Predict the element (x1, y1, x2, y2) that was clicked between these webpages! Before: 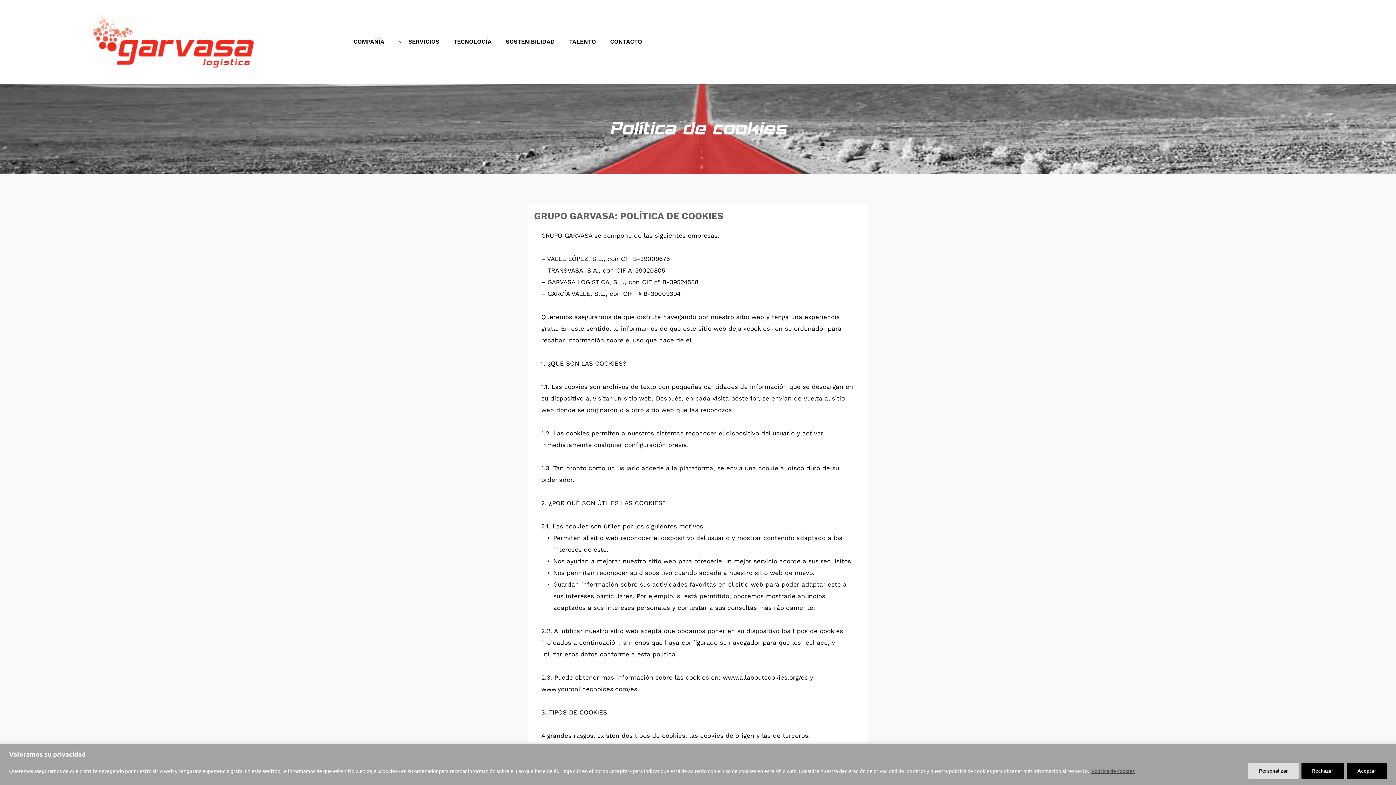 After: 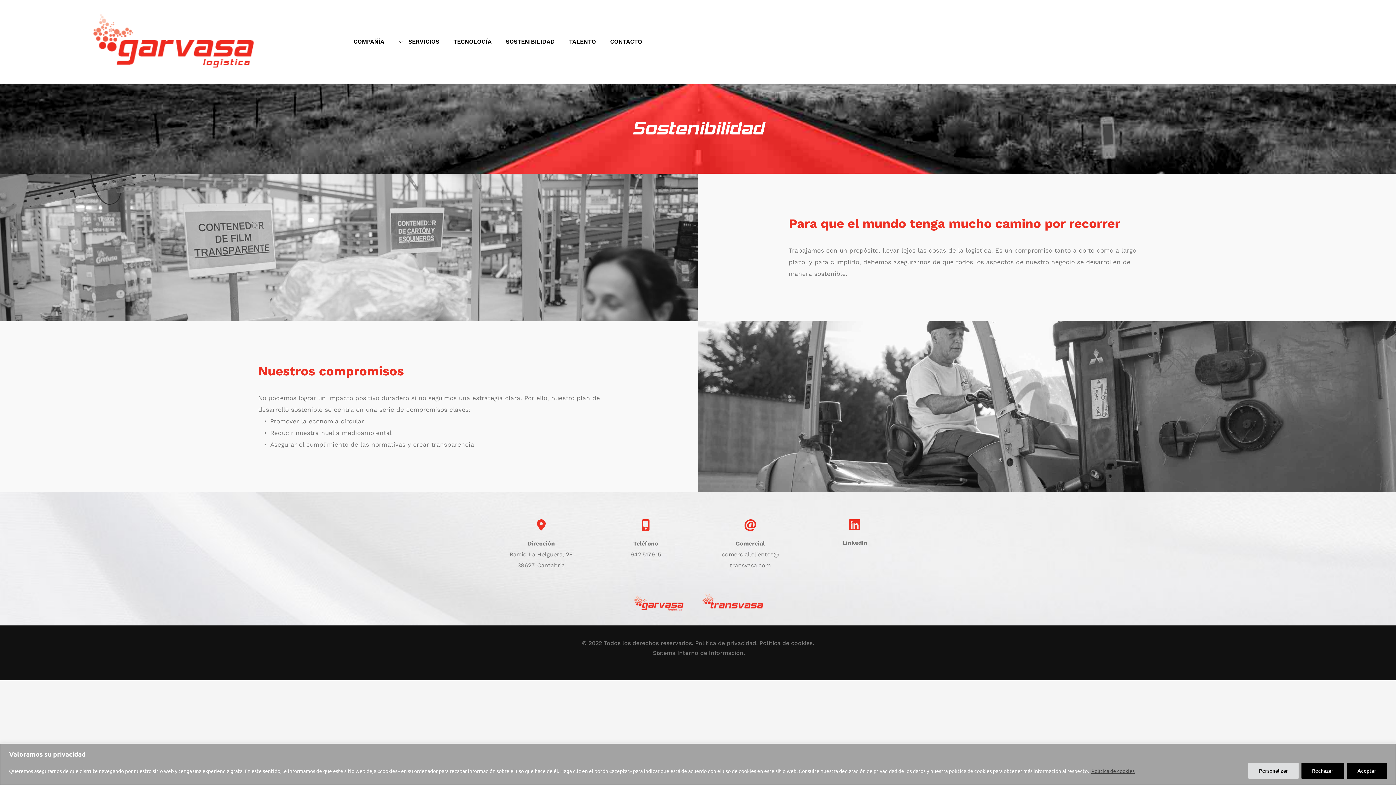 Action: bbox: (504, 36, 556, 46) label: SOSTENIBILIDAD